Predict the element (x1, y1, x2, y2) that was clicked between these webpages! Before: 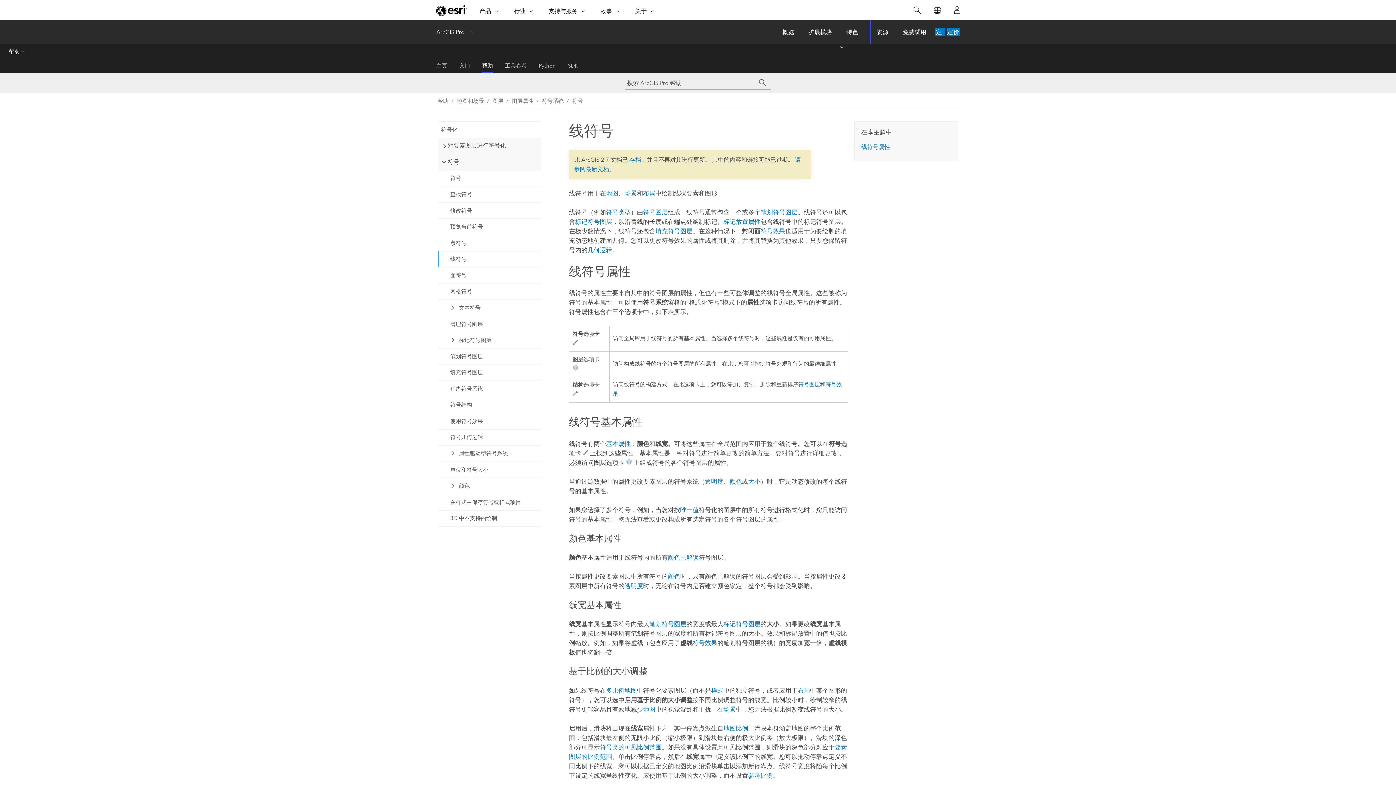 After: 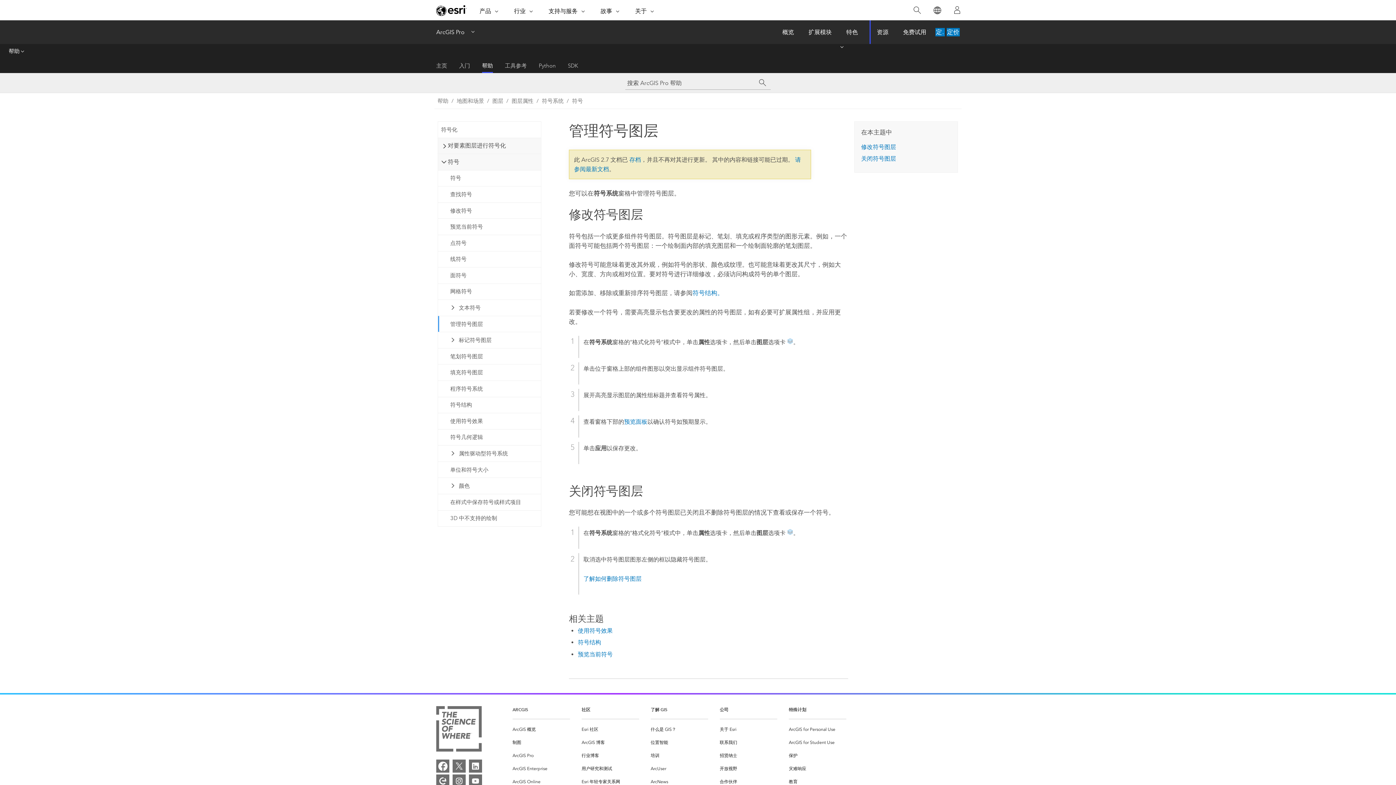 Action: bbox: (438, 315, 540, 332) label: 管理符号图层